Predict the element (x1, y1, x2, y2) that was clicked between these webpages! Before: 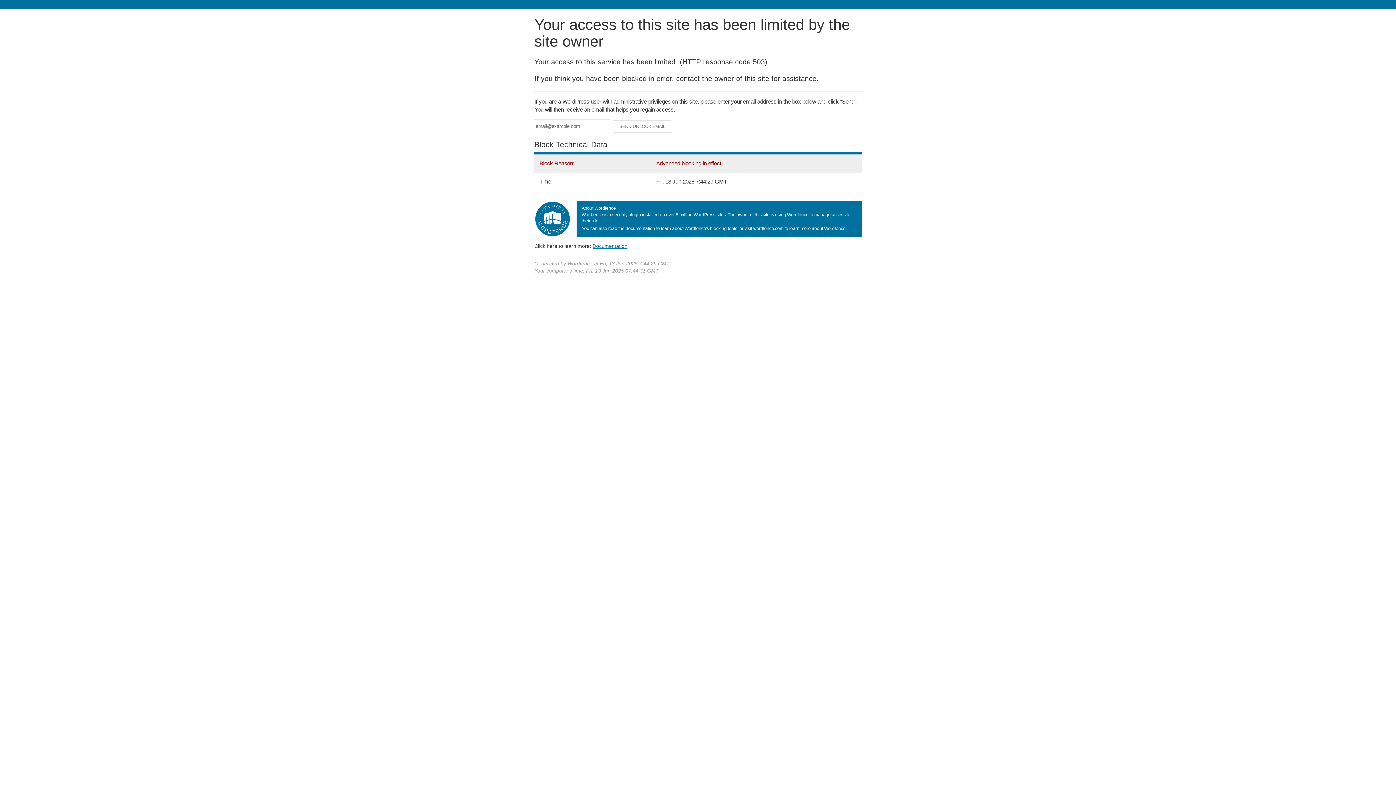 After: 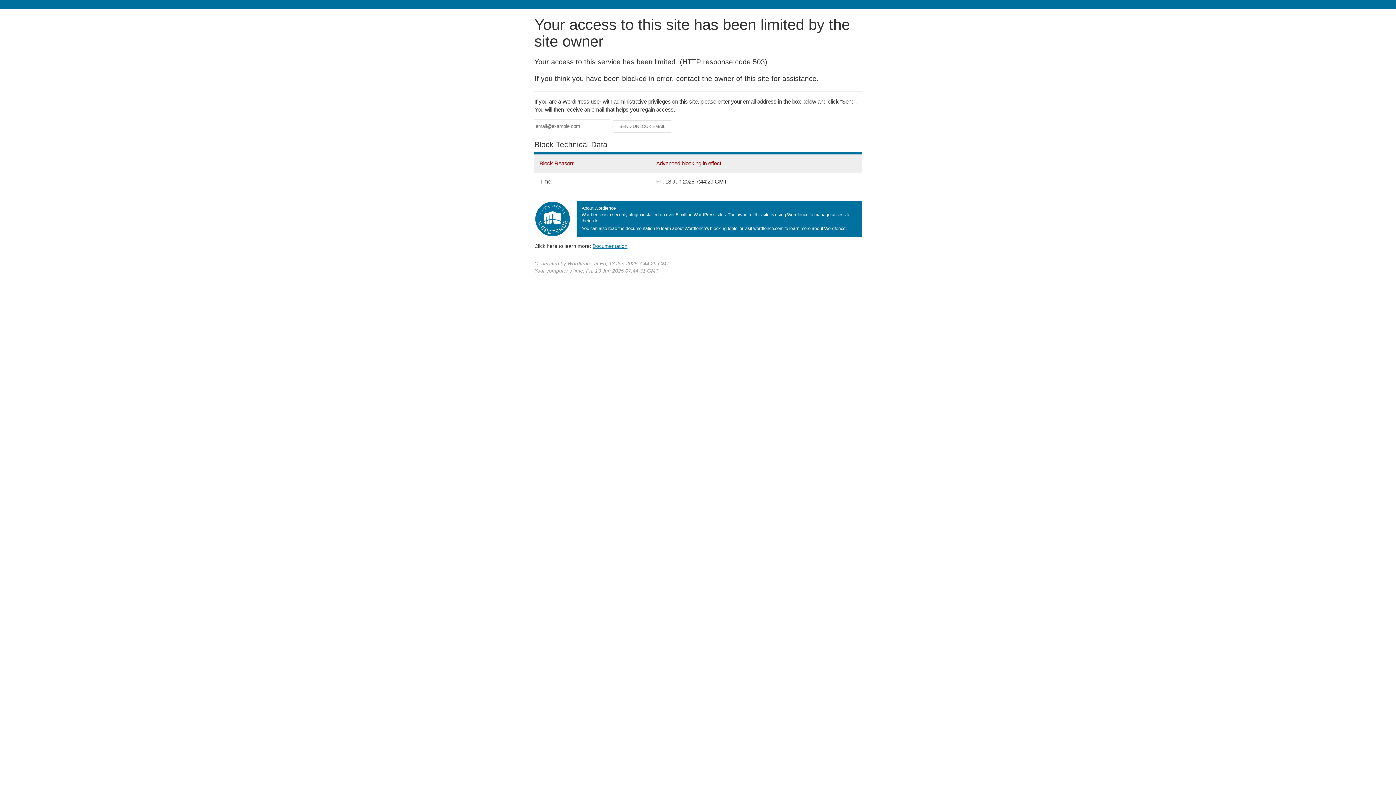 Action: label: Documentation bbox: (592, 243, 627, 248)